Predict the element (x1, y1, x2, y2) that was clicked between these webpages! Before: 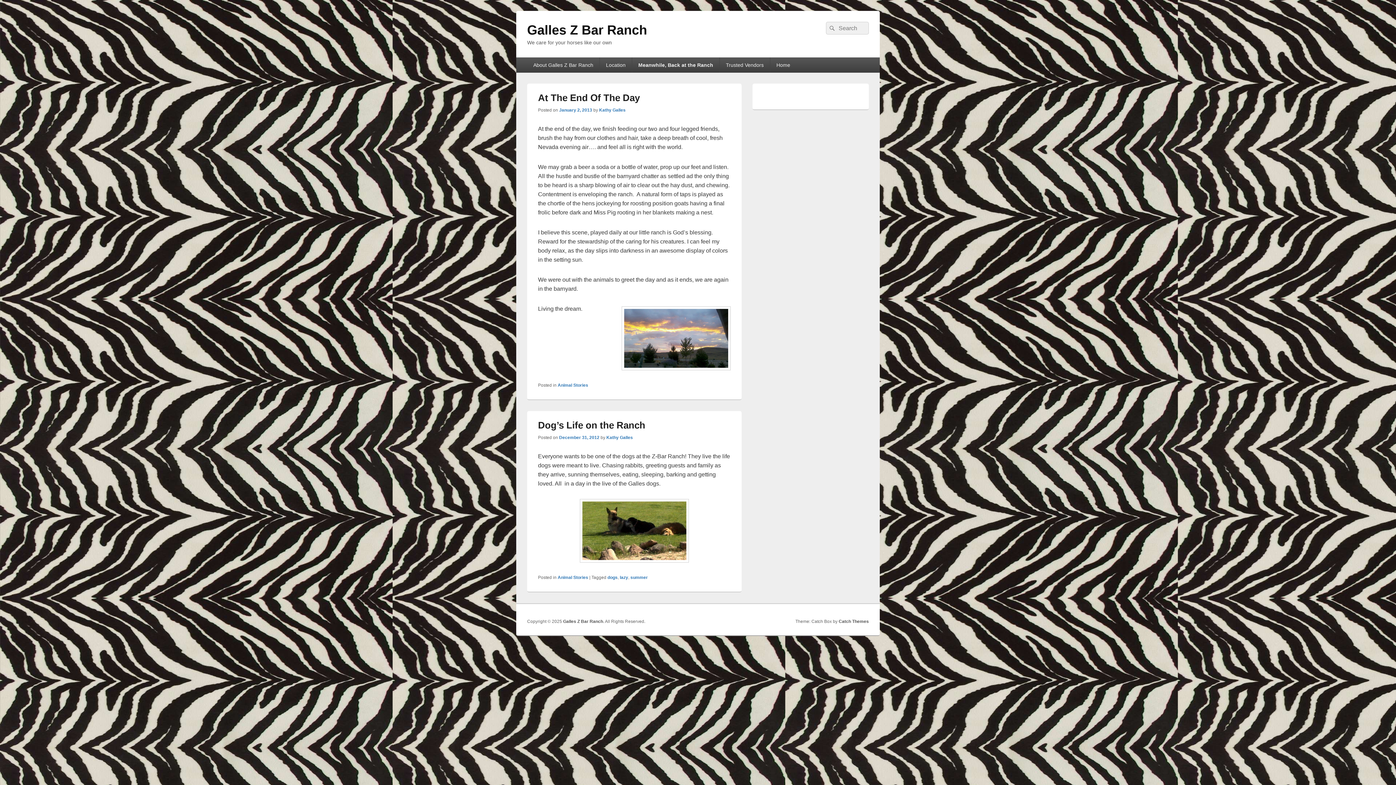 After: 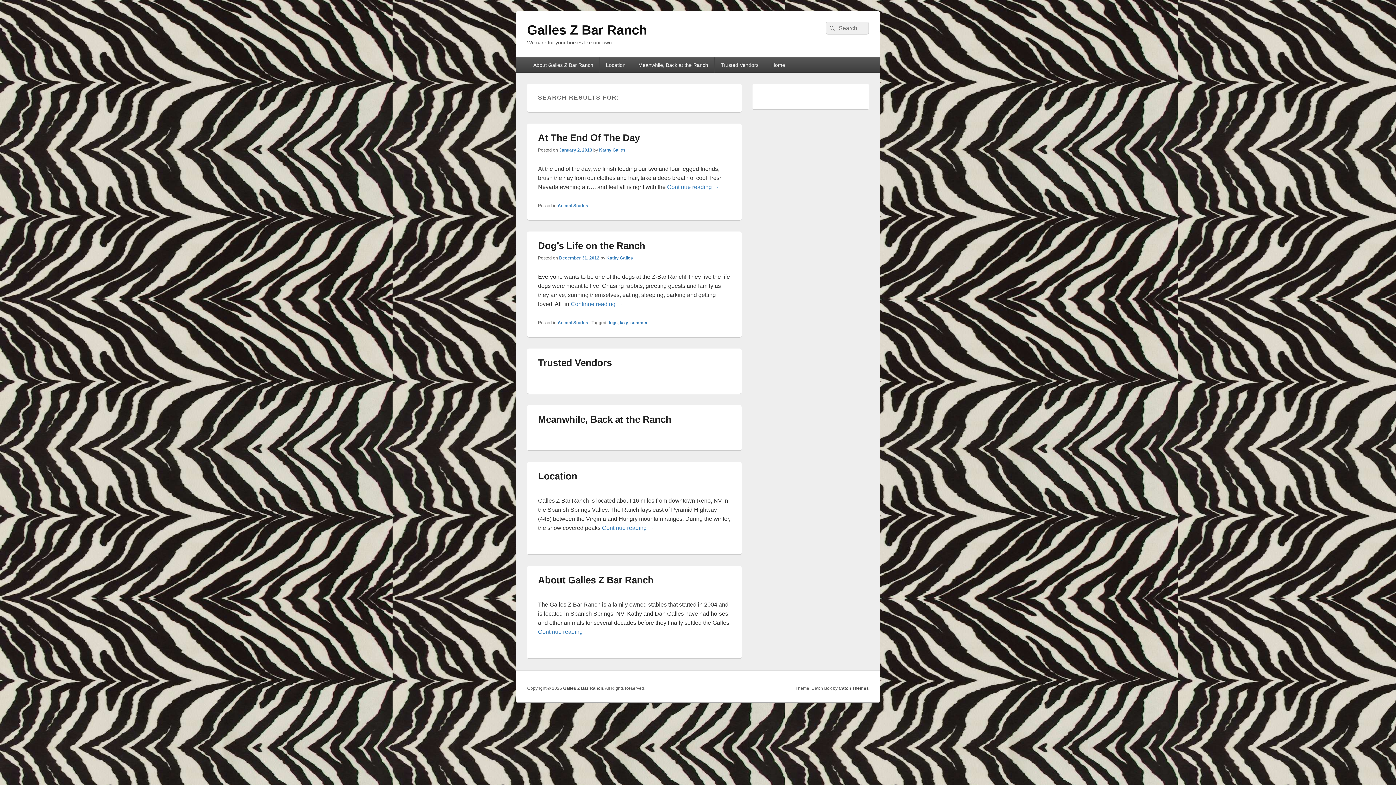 Action: bbox: (826, 21, 837, 34) label: Search